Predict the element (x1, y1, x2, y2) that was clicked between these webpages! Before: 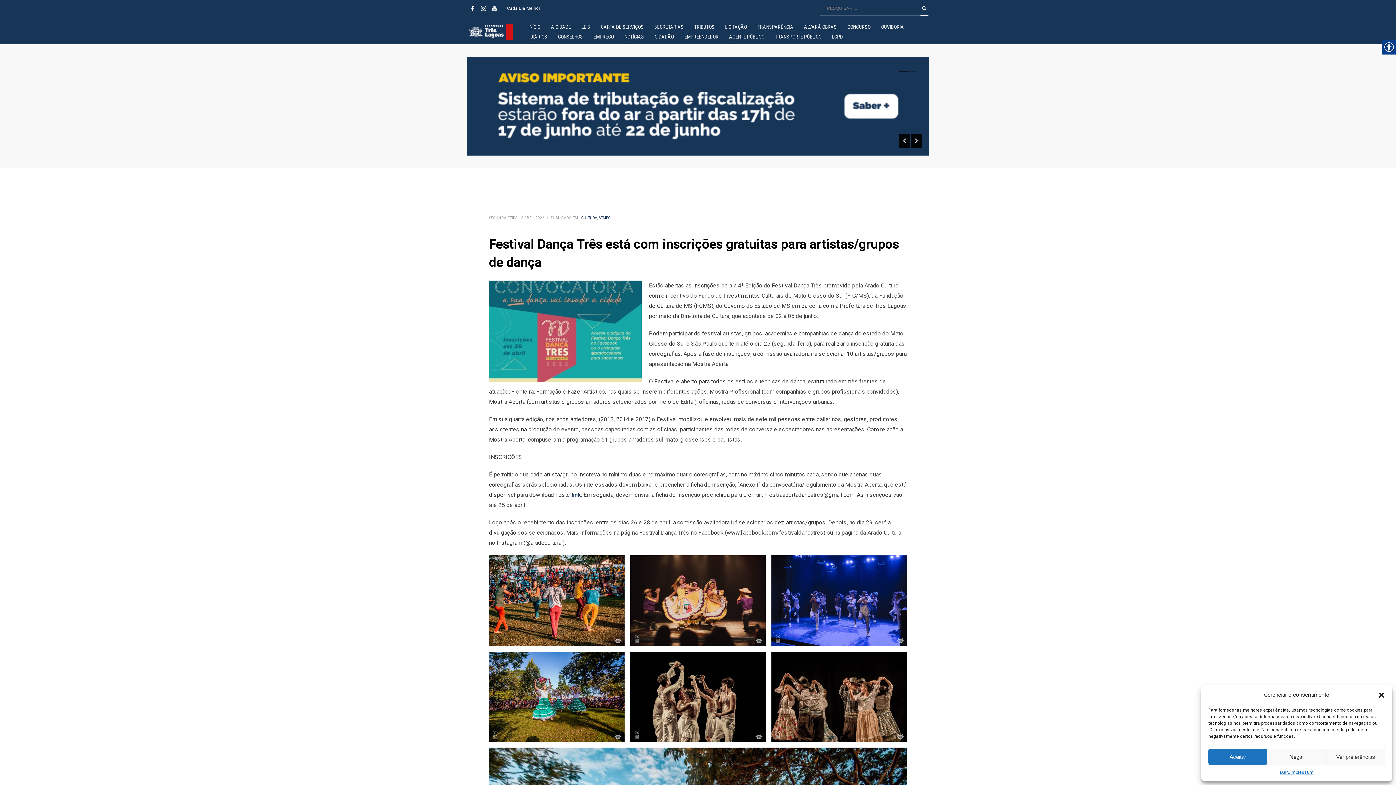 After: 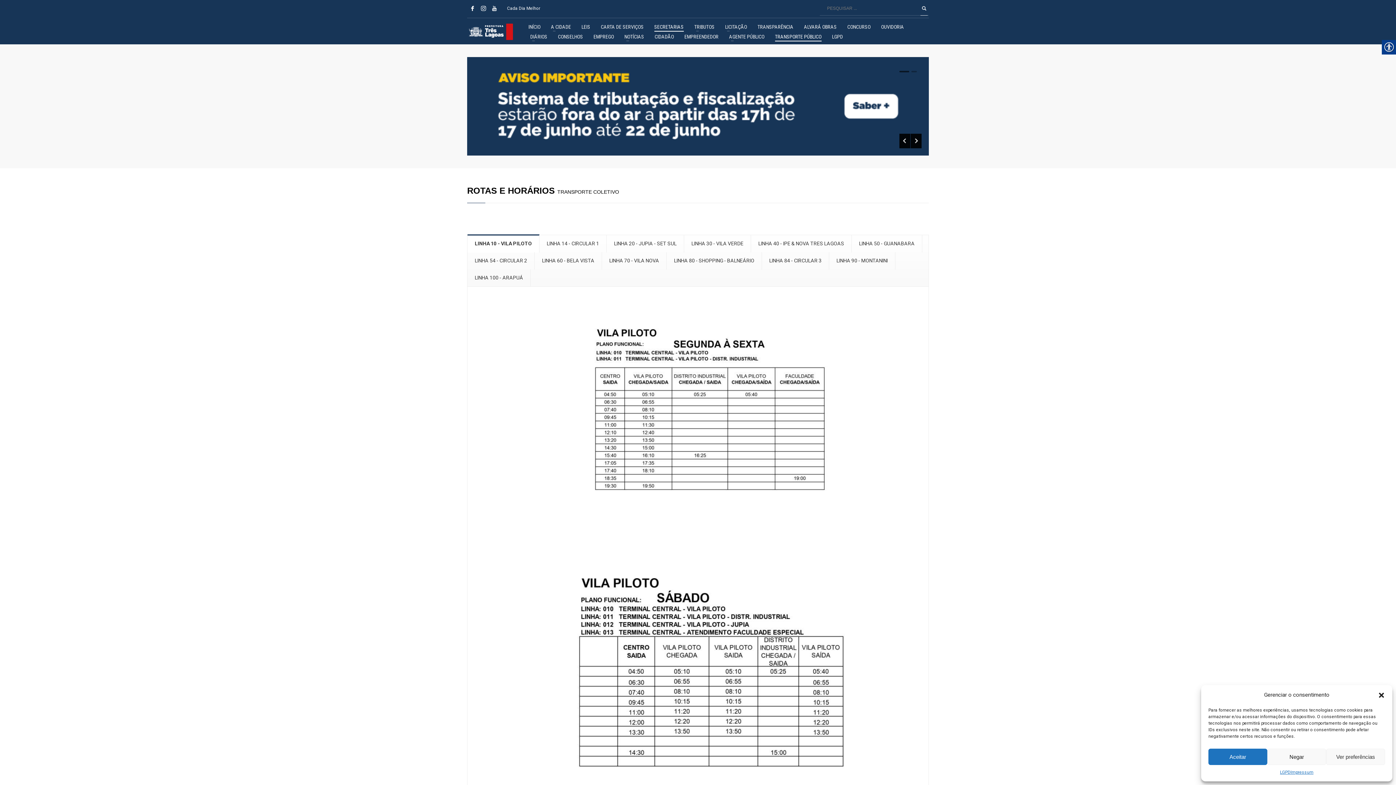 Action: label: TRANSPORTE PÚBLICO bbox: (770, 31, 826, 41)